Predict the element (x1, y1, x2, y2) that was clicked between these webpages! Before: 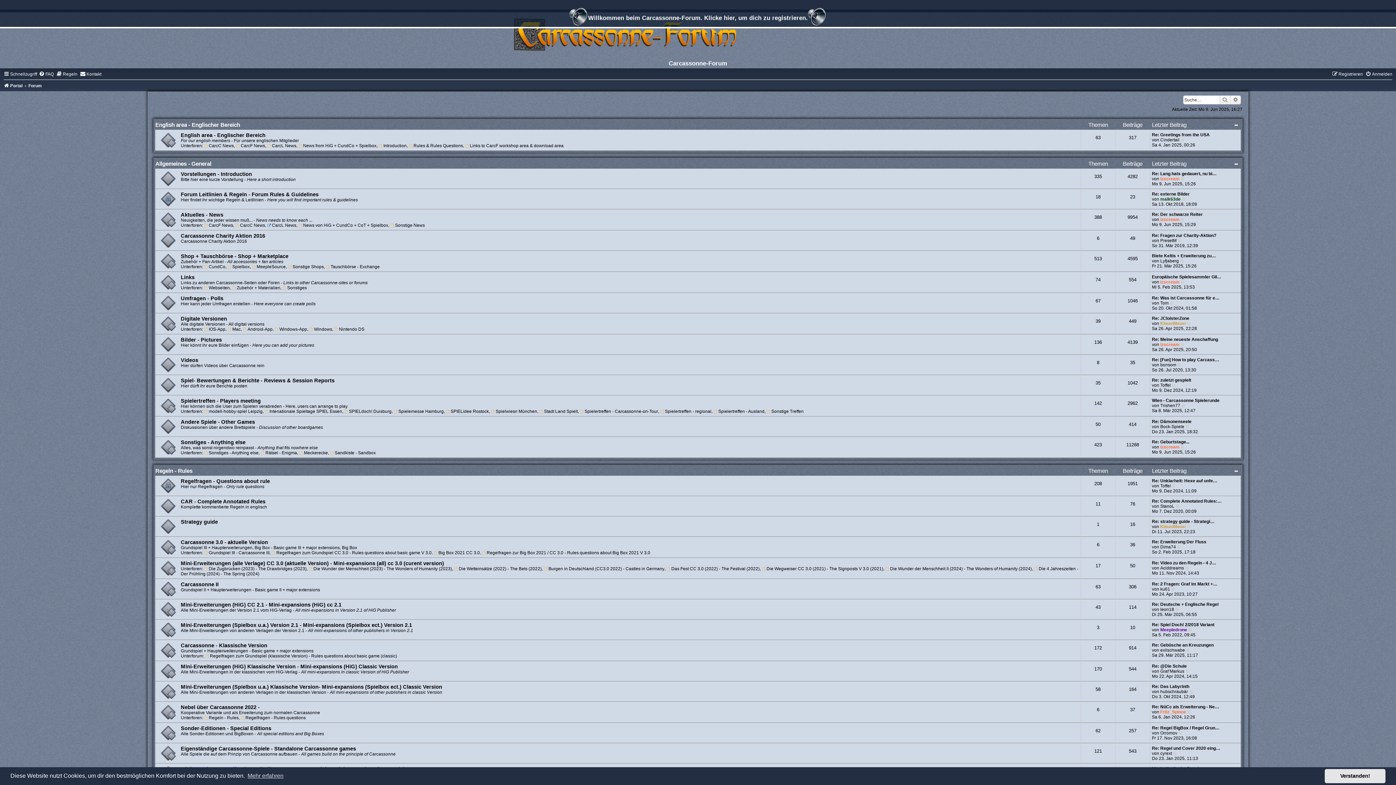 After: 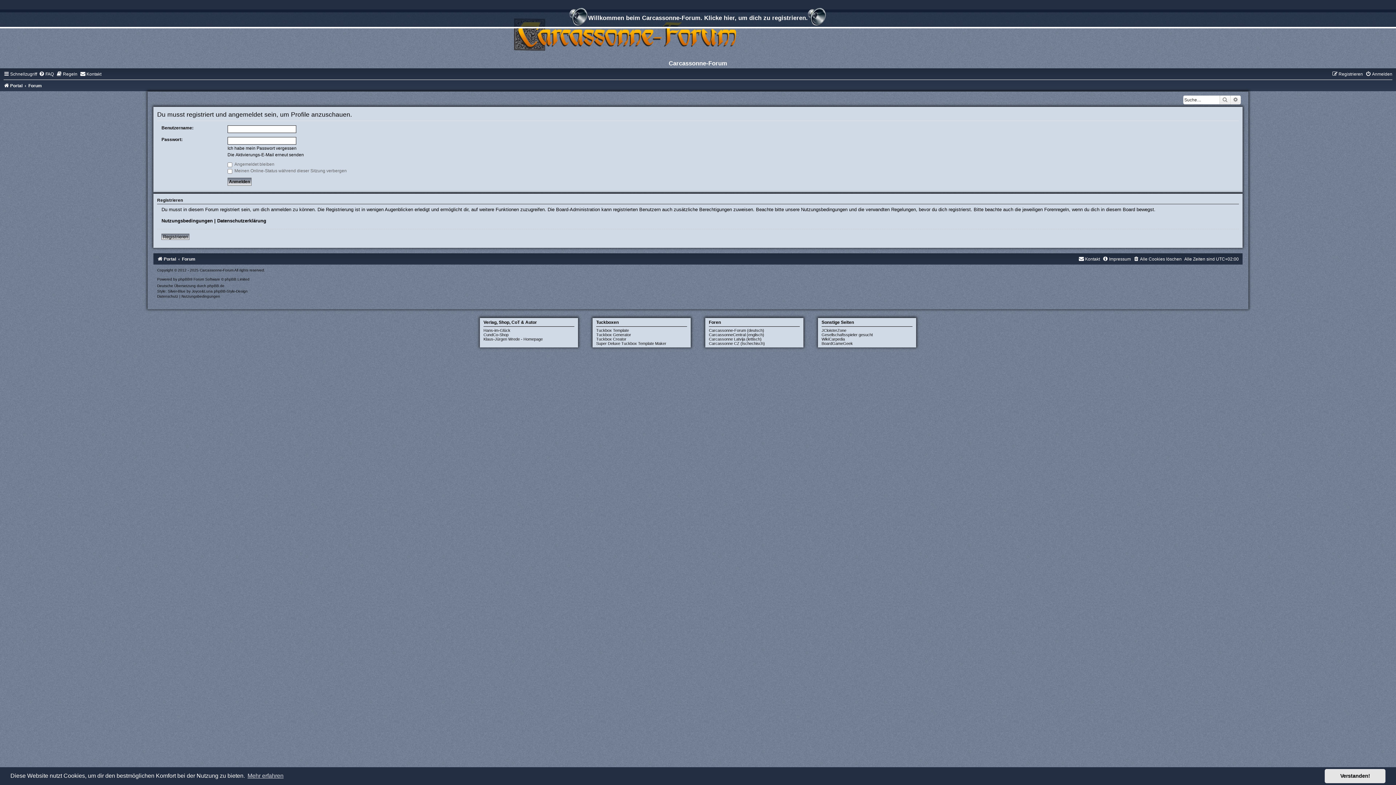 Action: label: Toffel bbox: (1160, 382, 1171, 388)